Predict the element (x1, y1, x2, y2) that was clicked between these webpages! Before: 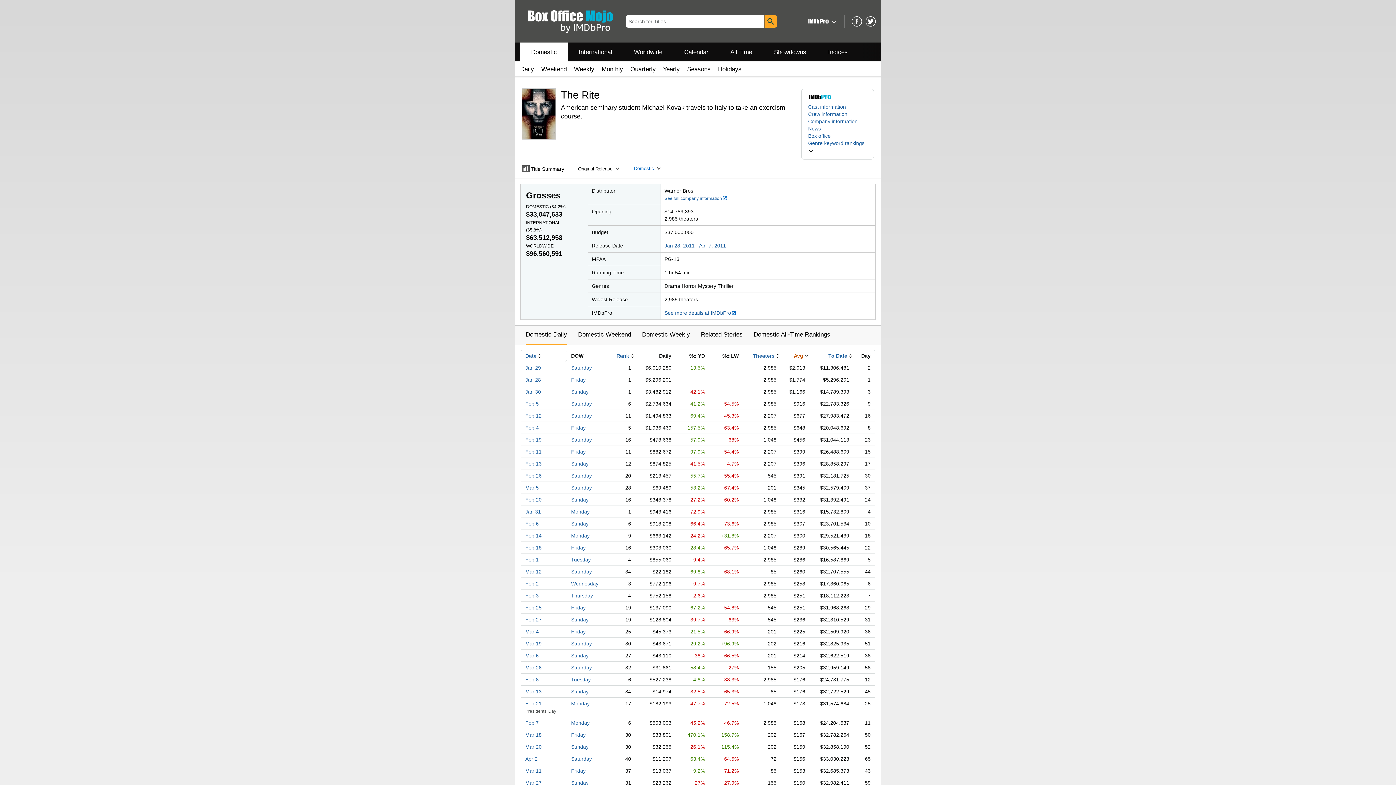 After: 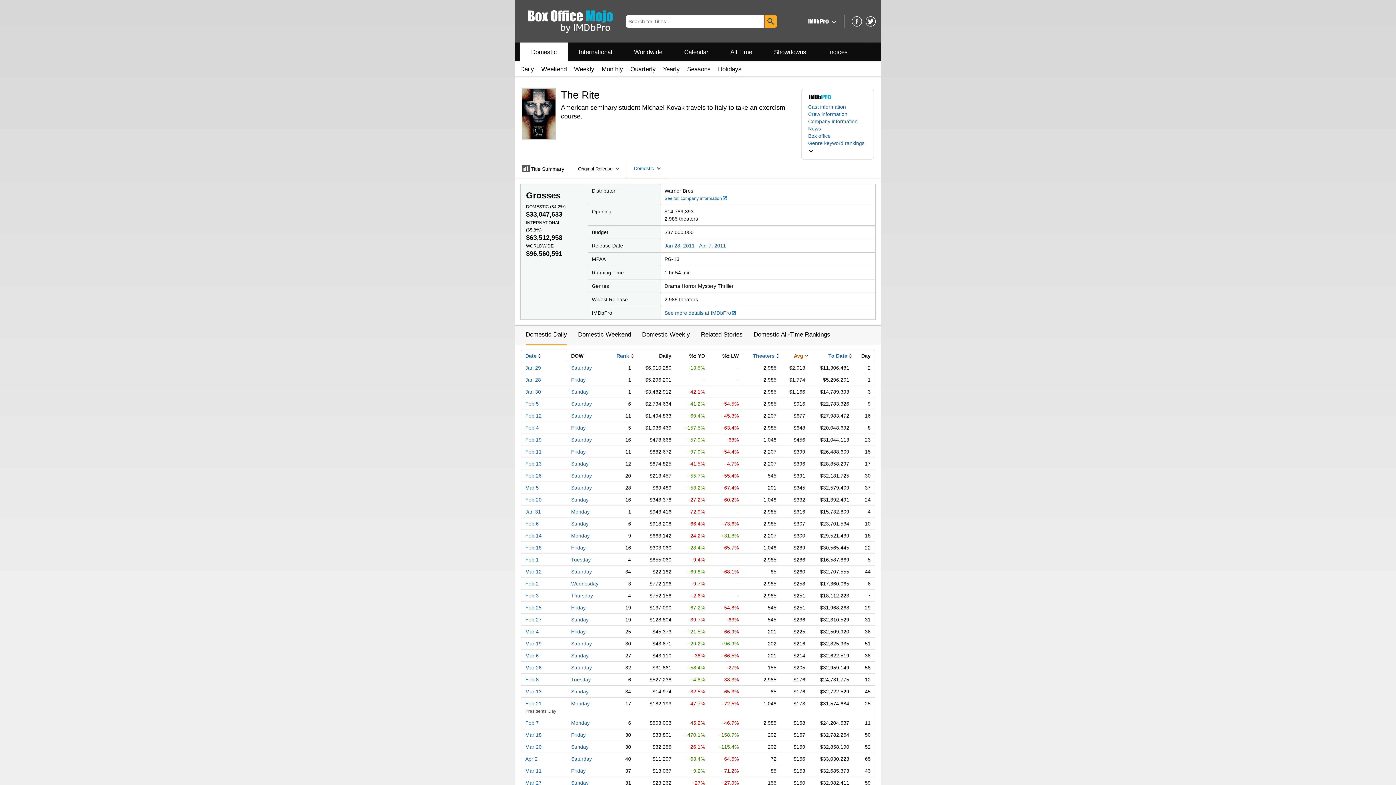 Action: bbox: (852, 16, 862, 26)